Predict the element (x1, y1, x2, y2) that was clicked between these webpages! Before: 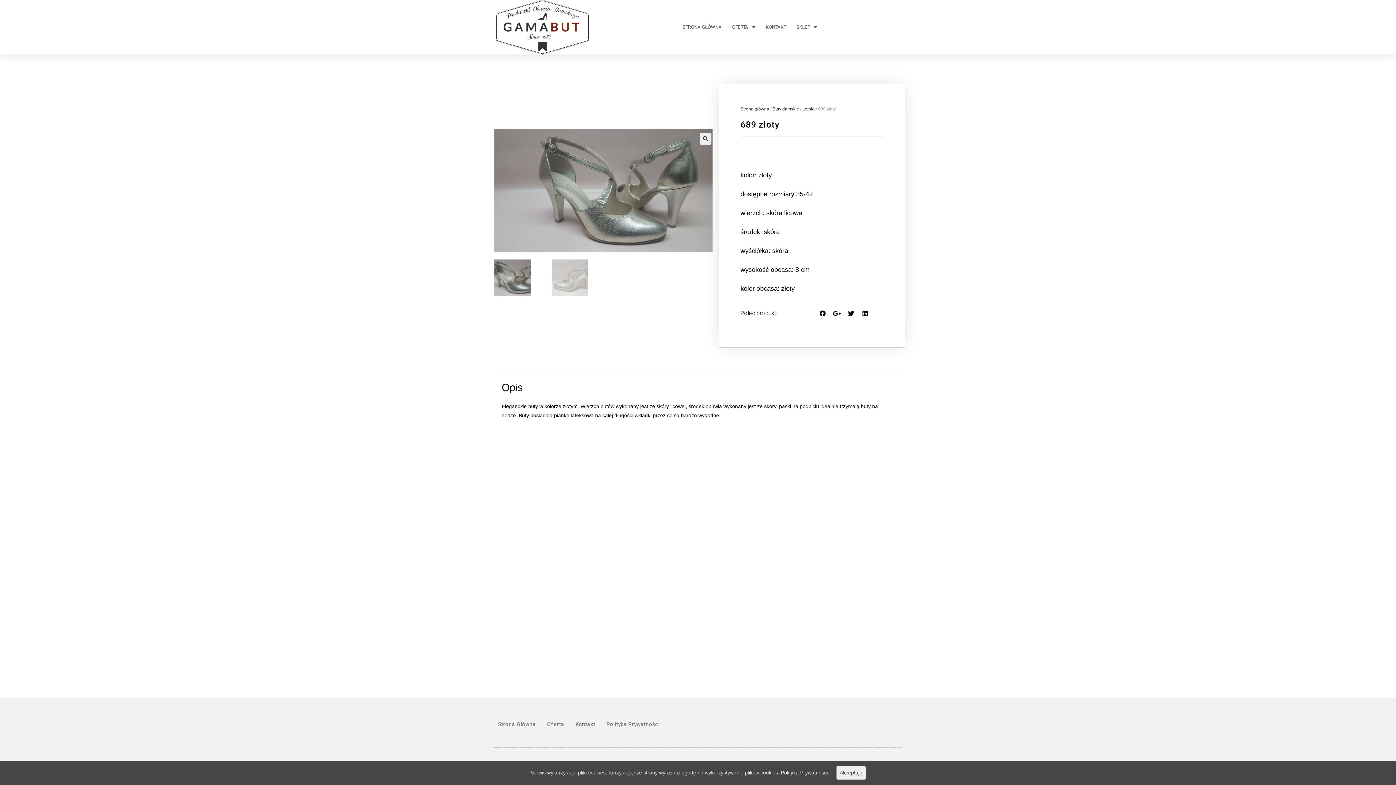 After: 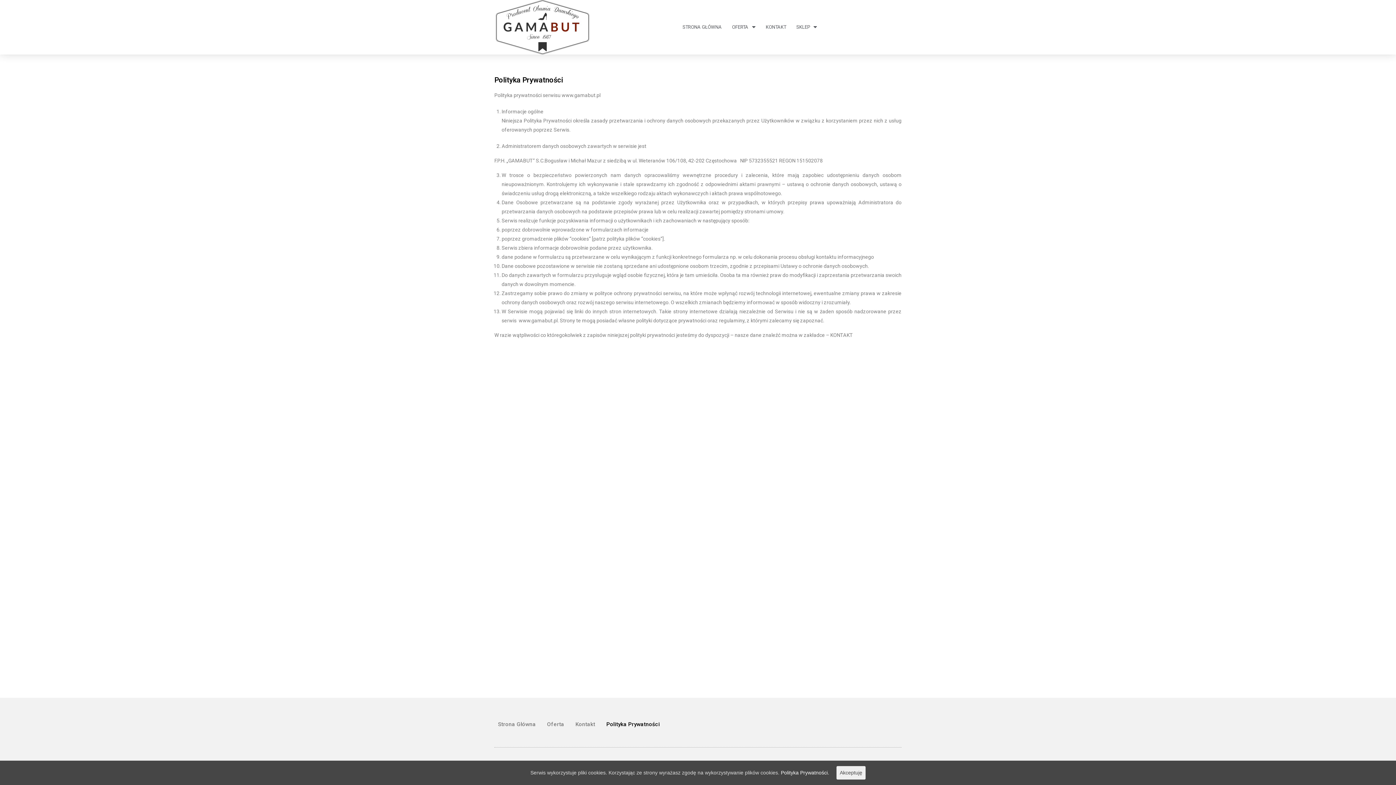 Action: bbox: (606, 716, 660, 733) label: Polityka Prywatności